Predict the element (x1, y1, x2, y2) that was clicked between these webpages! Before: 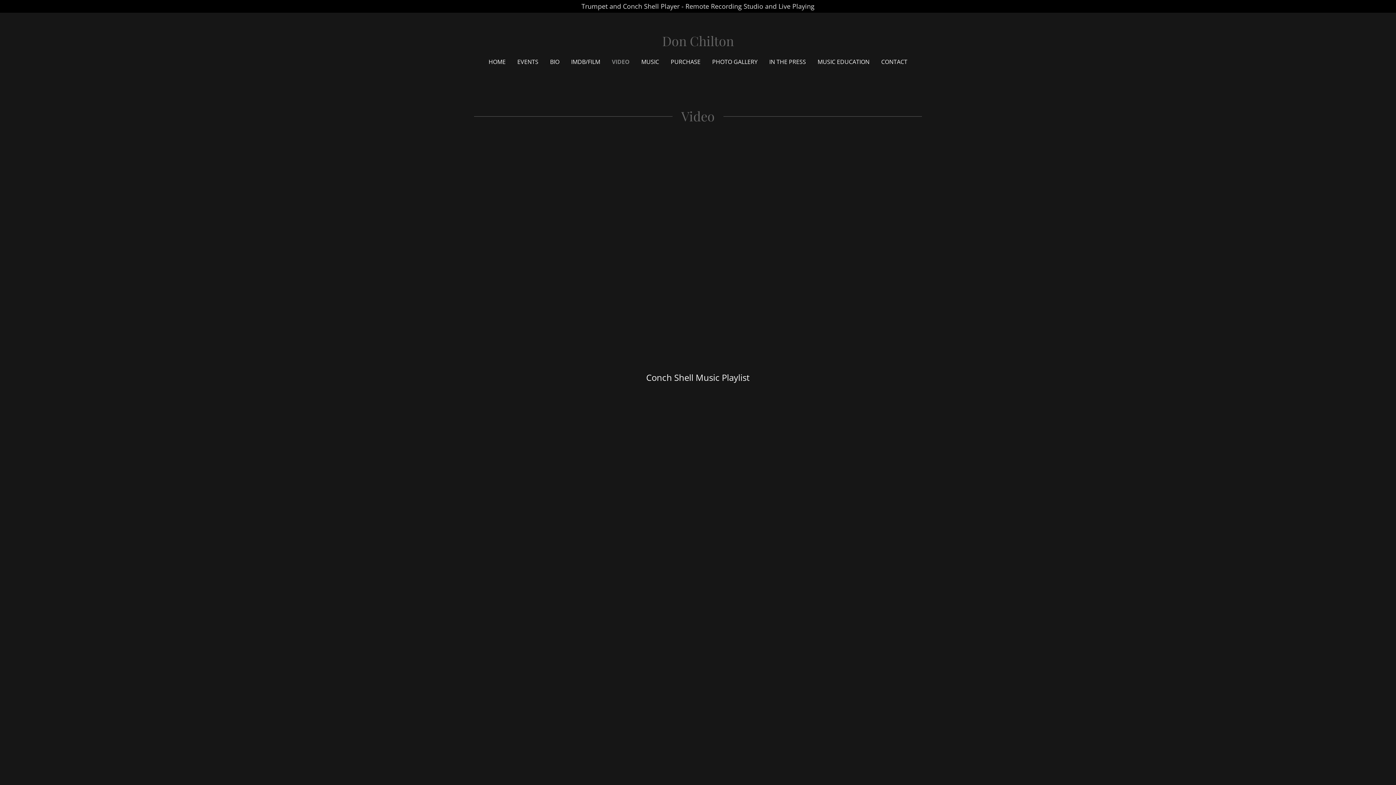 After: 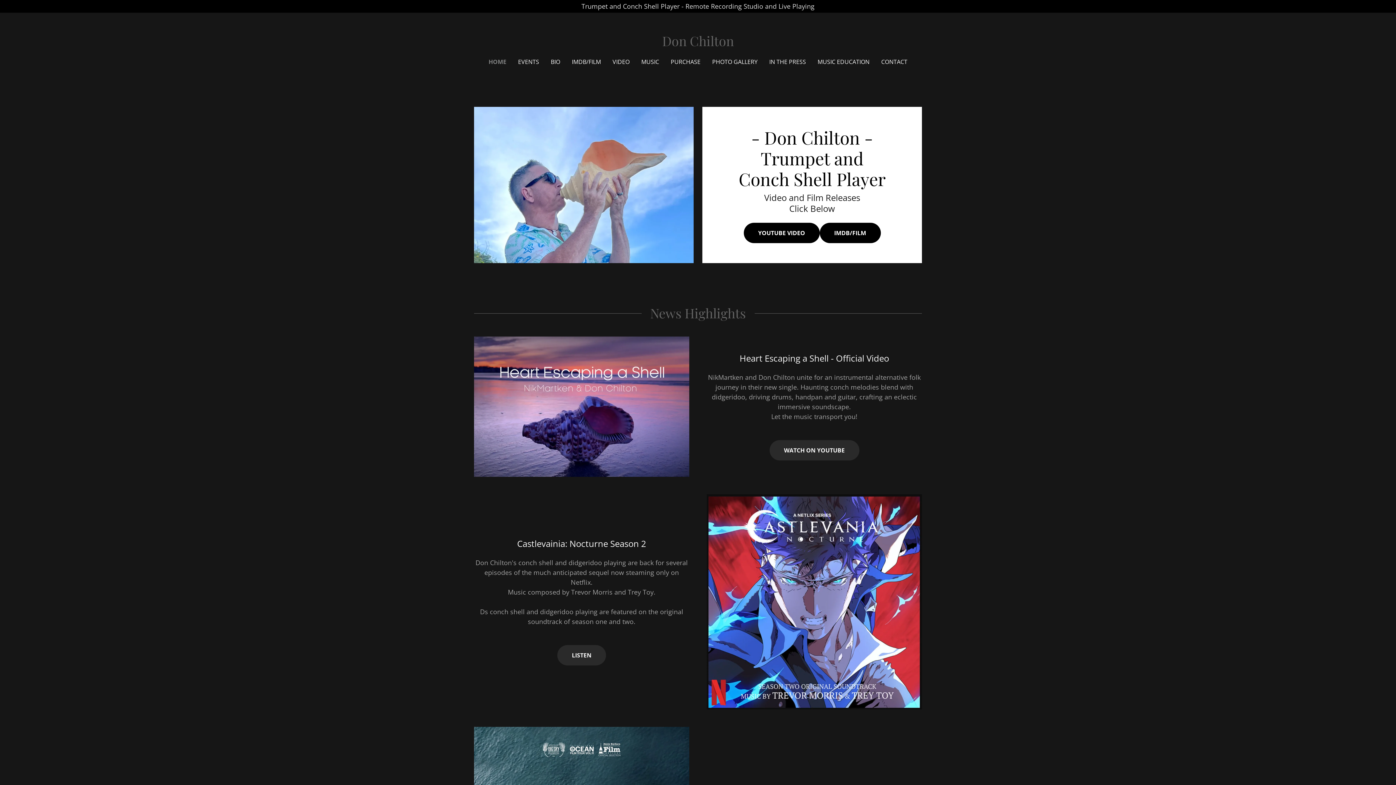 Action: bbox: (486, 55, 508, 68) label: HOME